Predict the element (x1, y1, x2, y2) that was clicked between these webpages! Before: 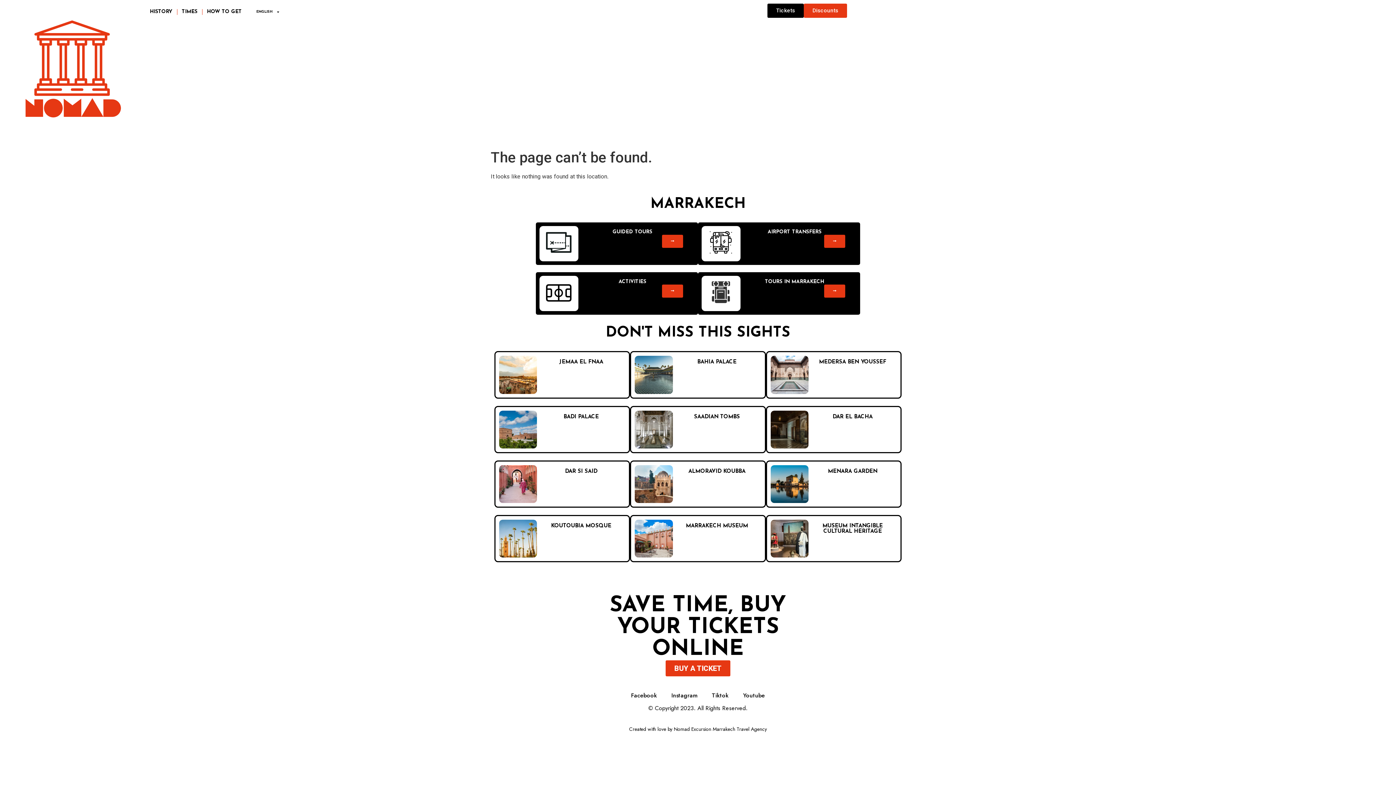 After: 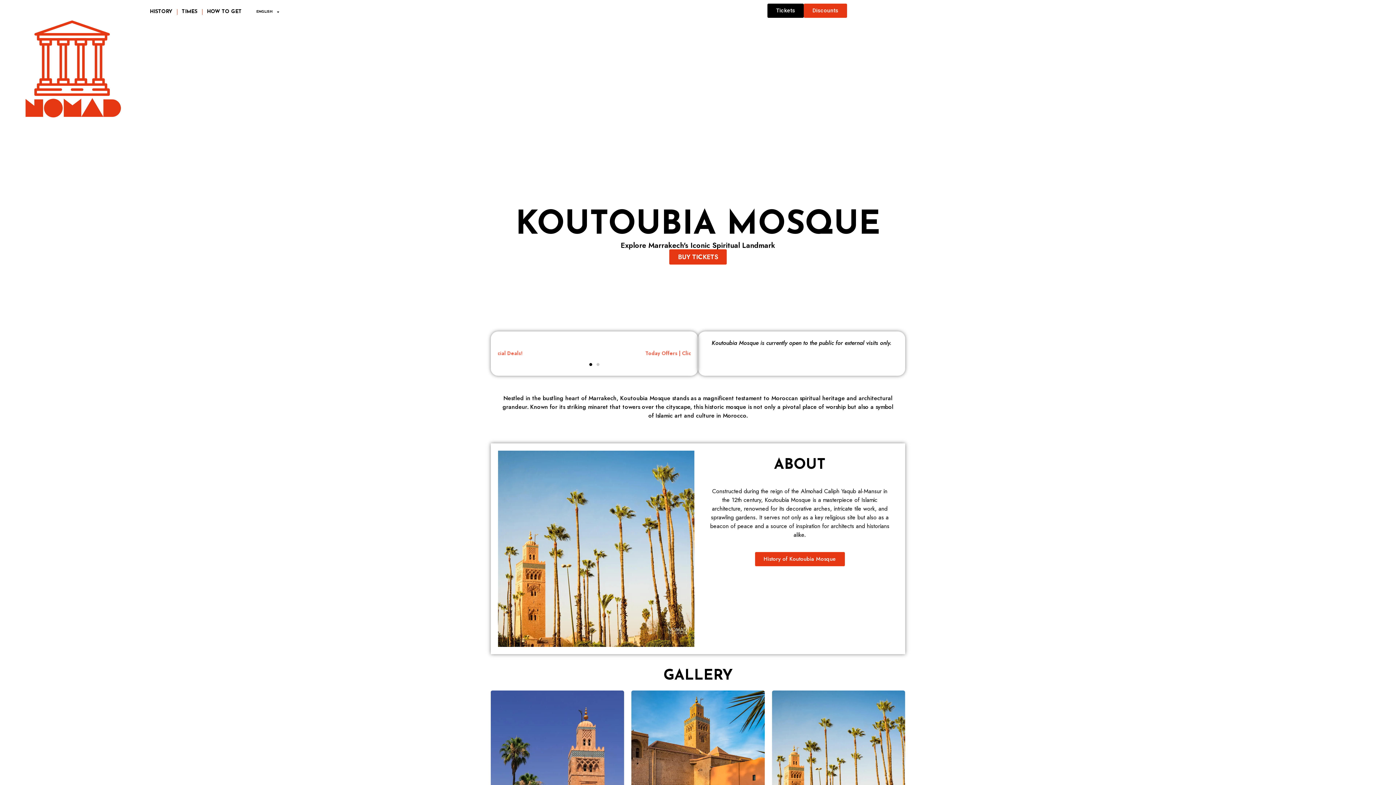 Action: label: KOUTOUBIA MOSQUE bbox: (551, 523, 611, 529)